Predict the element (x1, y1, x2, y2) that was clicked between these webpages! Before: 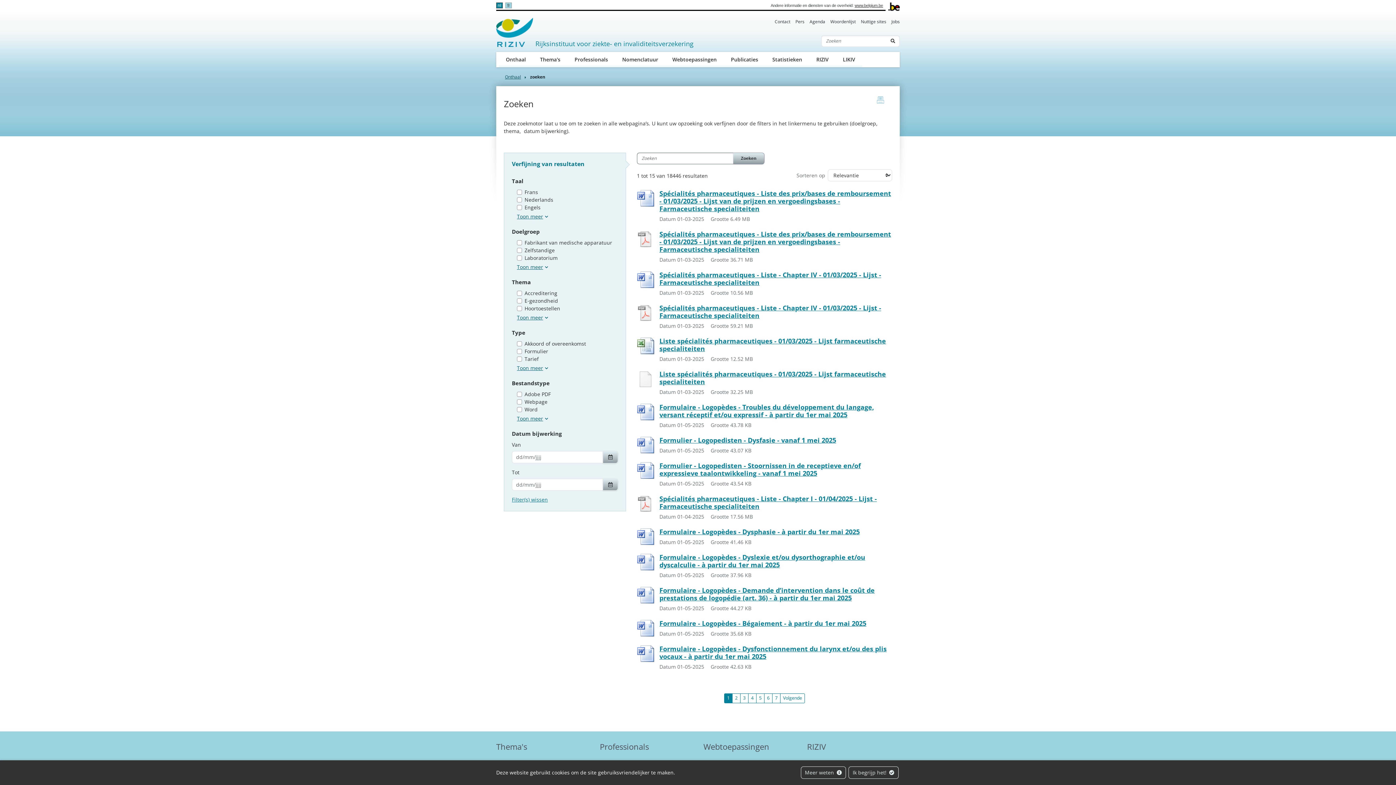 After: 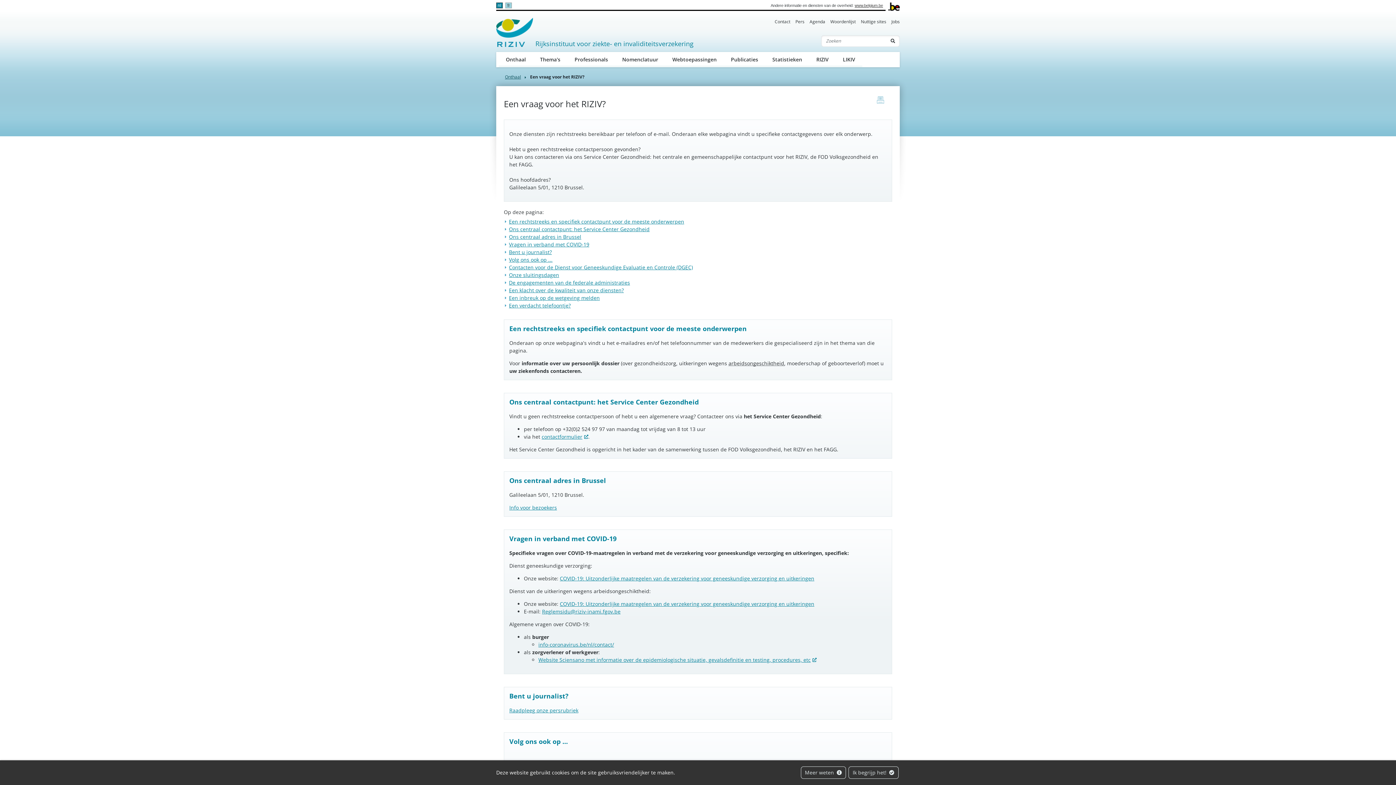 Action: label: Contact bbox: (774, 18, 790, 25)